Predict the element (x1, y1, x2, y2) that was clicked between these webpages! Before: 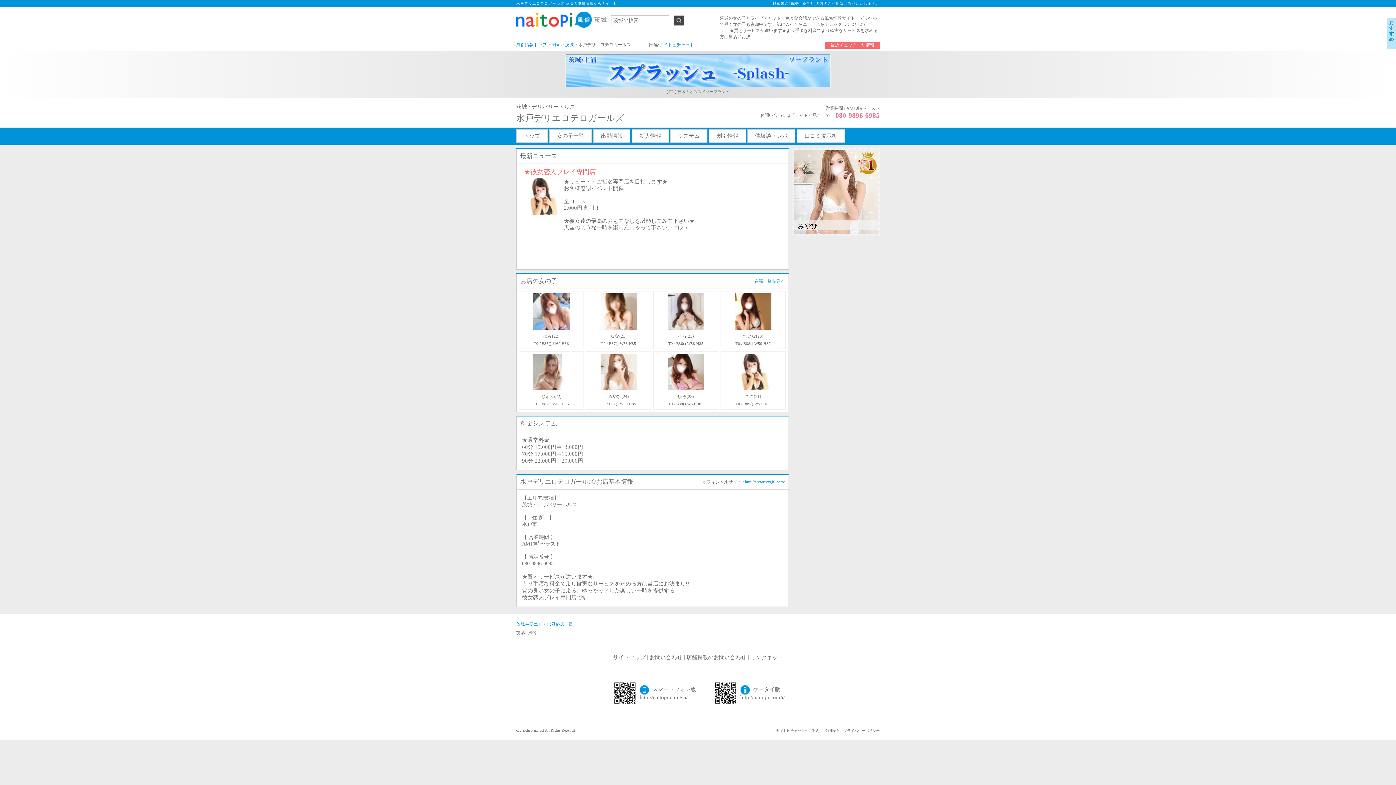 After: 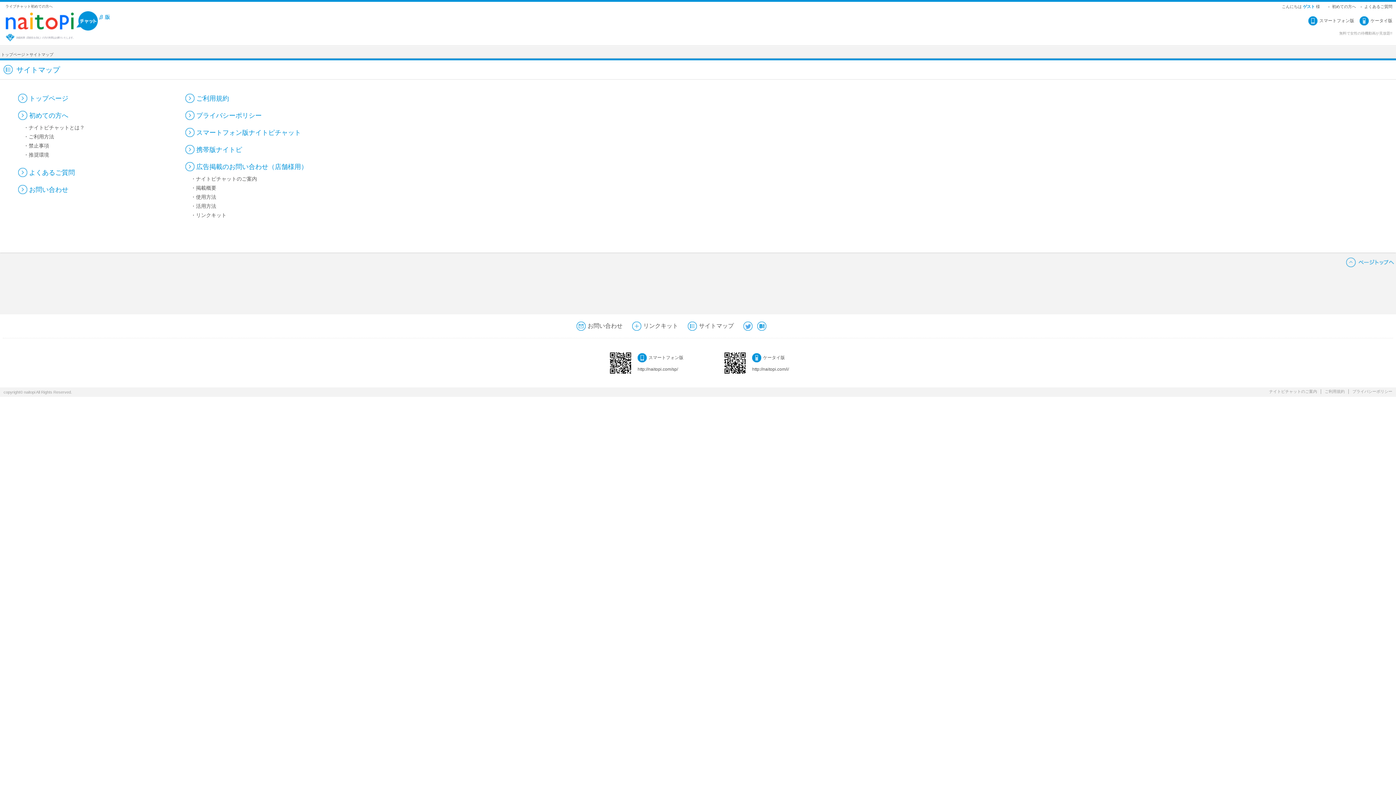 Action: bbox: (613, 654, 645, 660) label: サイトマップ